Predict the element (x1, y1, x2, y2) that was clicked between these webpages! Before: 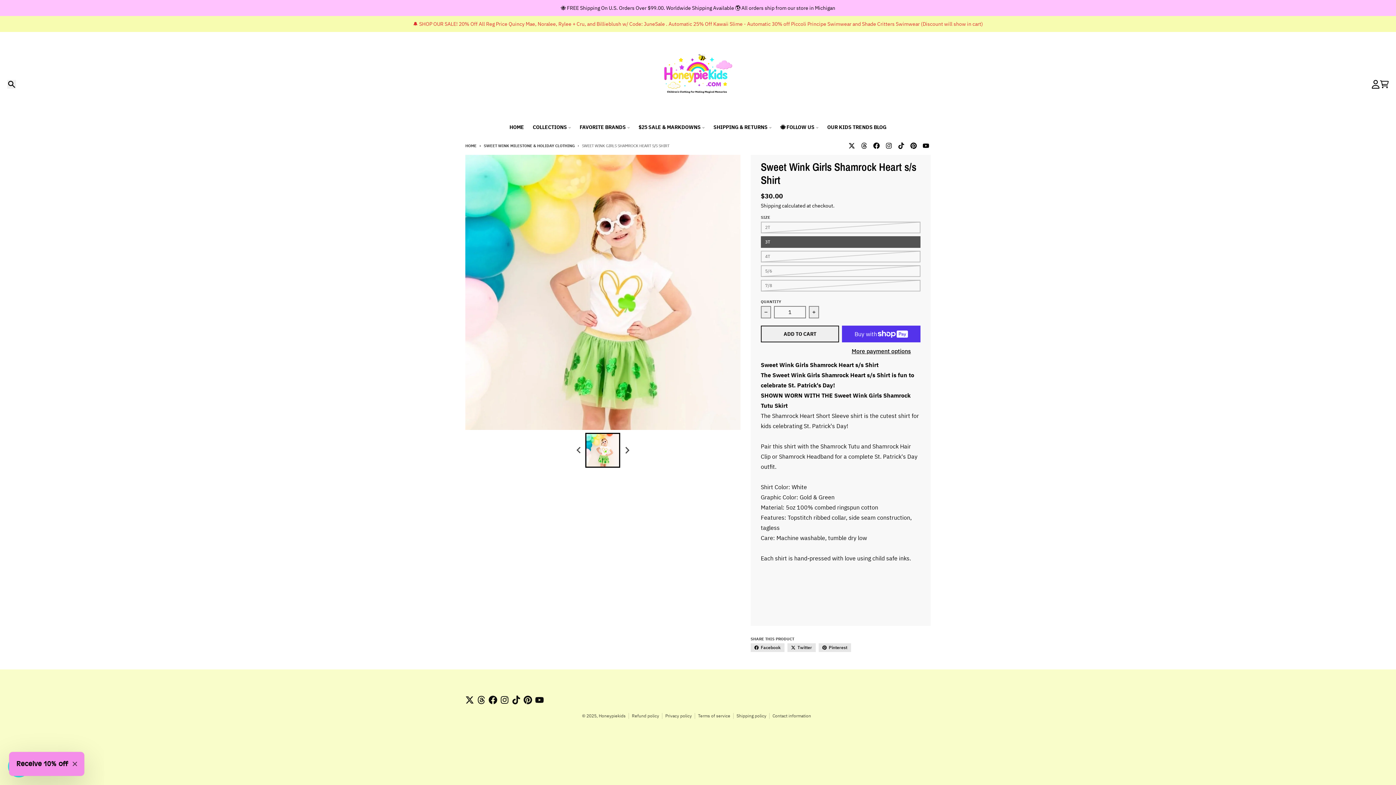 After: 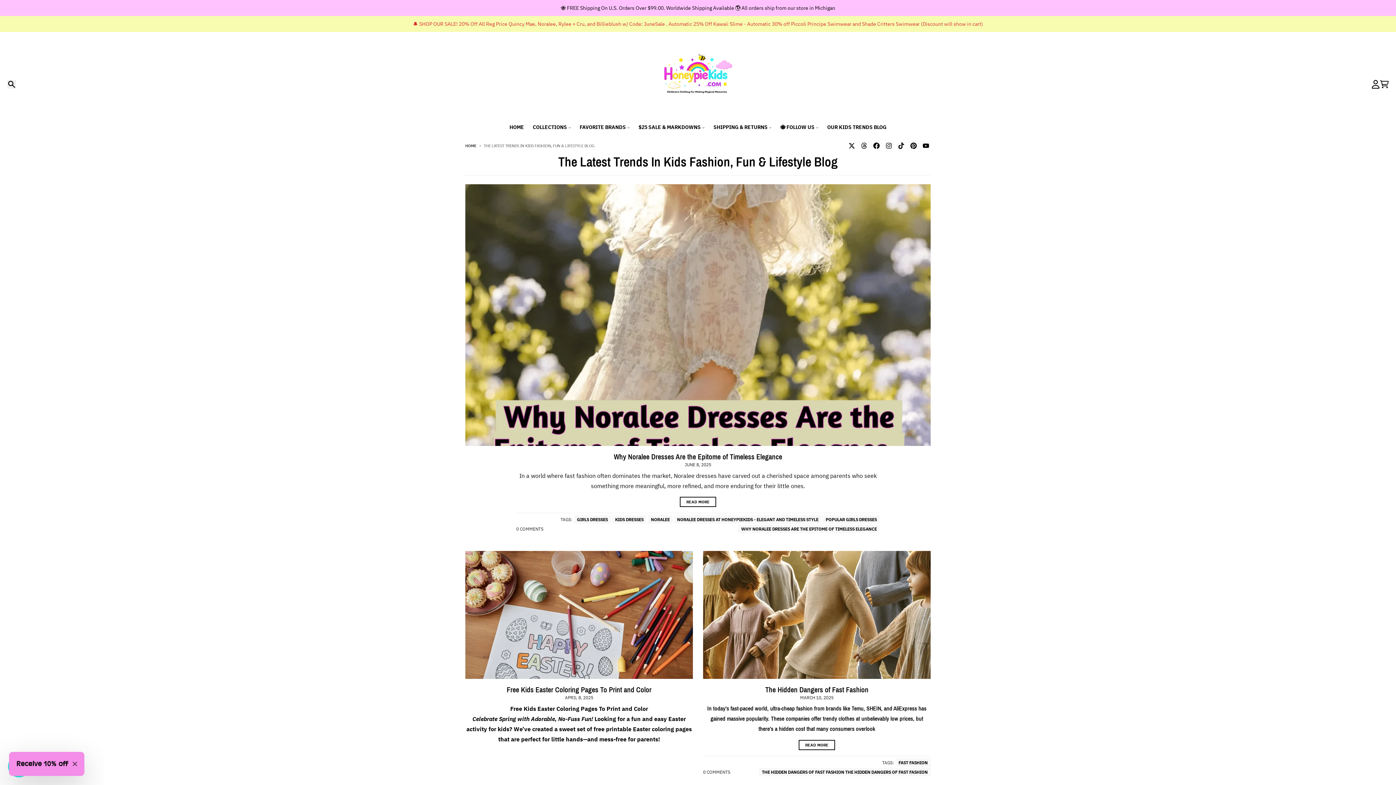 Action: bbox: (823, 120, 891, 133) label: OUR KIDS TRENDS BLOG